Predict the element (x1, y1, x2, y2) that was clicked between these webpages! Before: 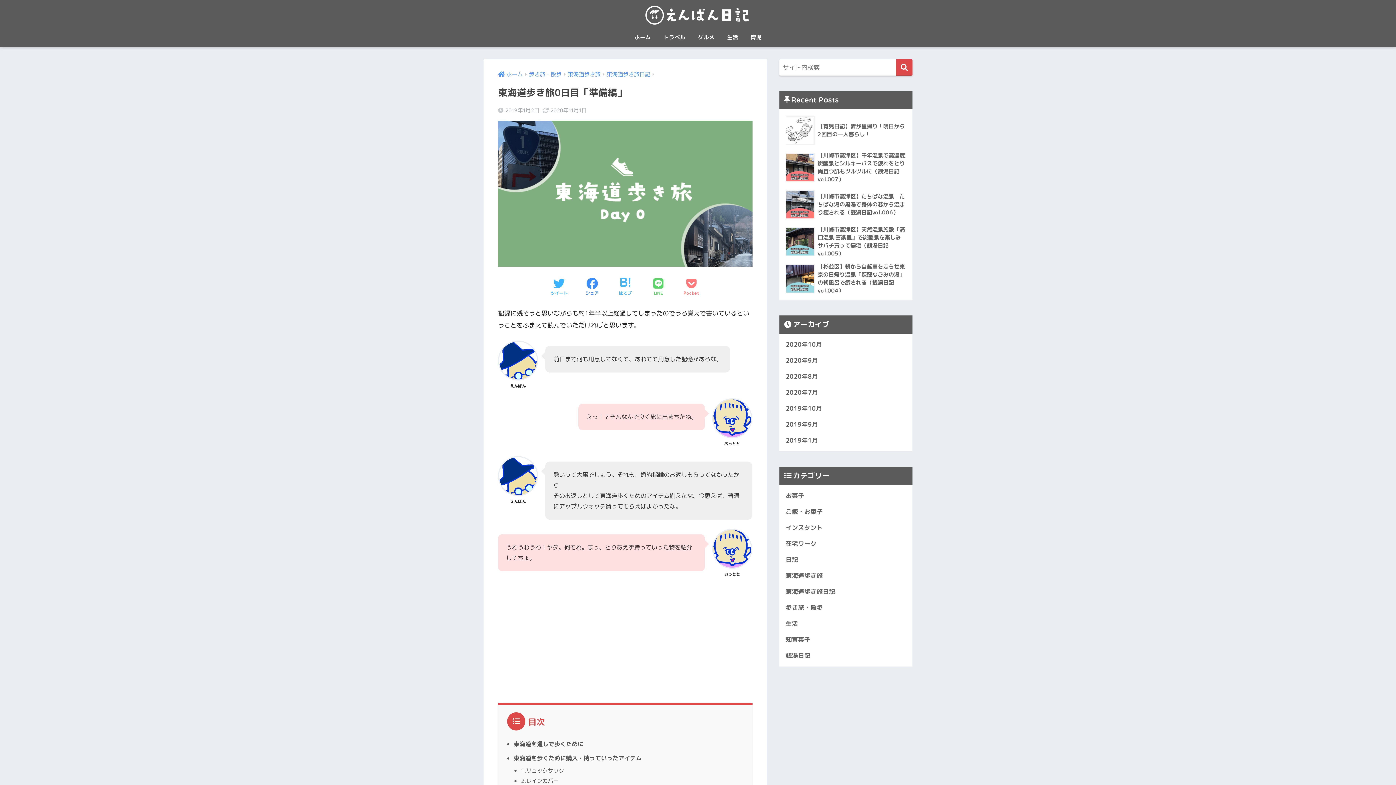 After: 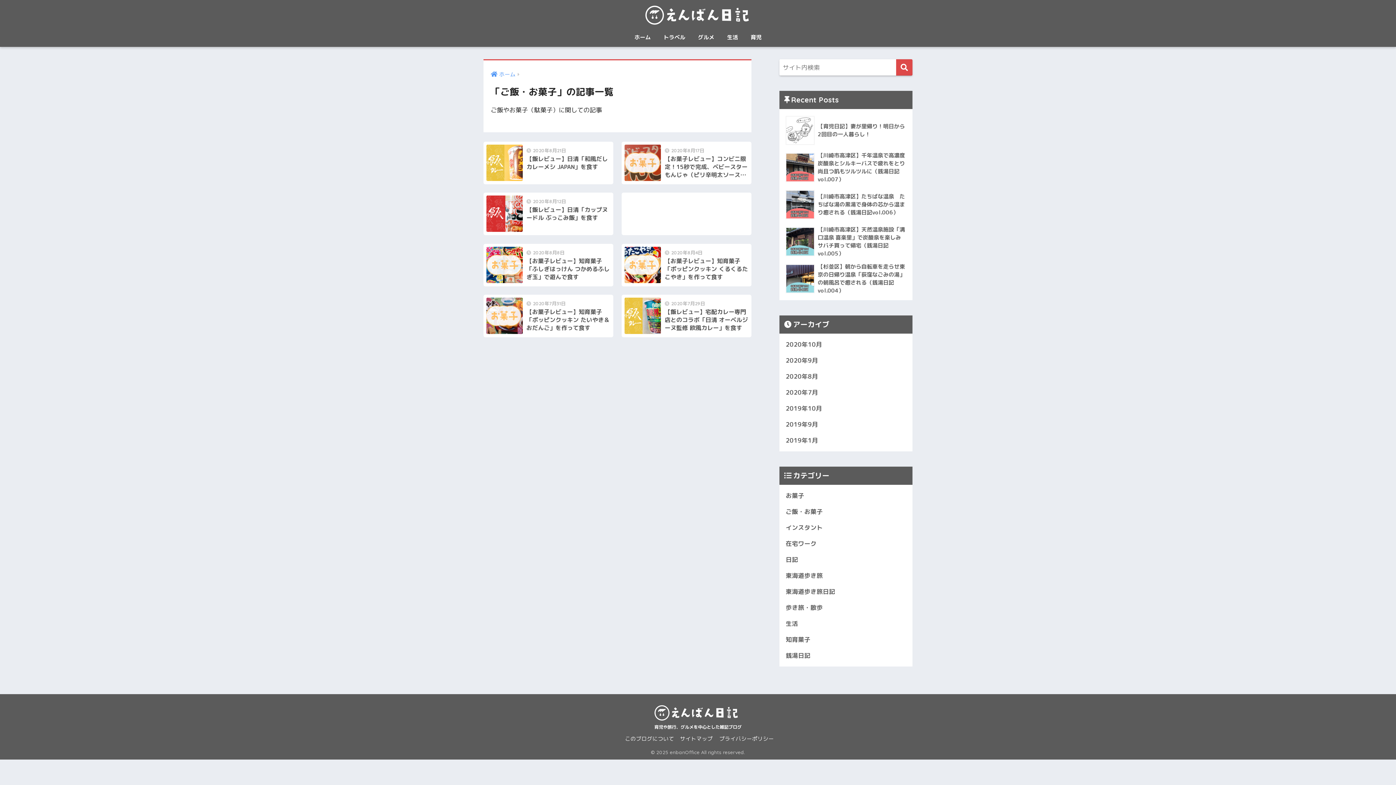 Action: bbox: (692, 29, 720, 46) label: グルメ